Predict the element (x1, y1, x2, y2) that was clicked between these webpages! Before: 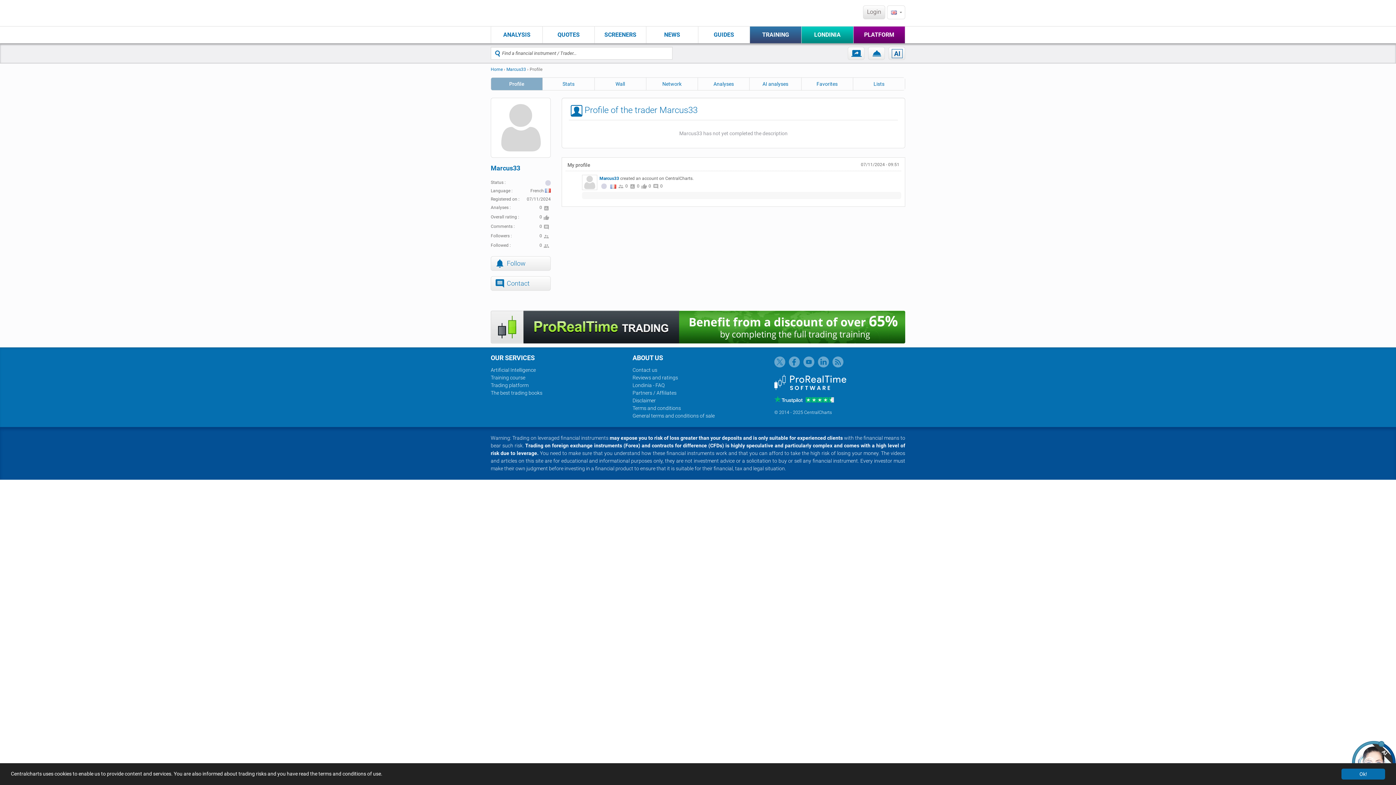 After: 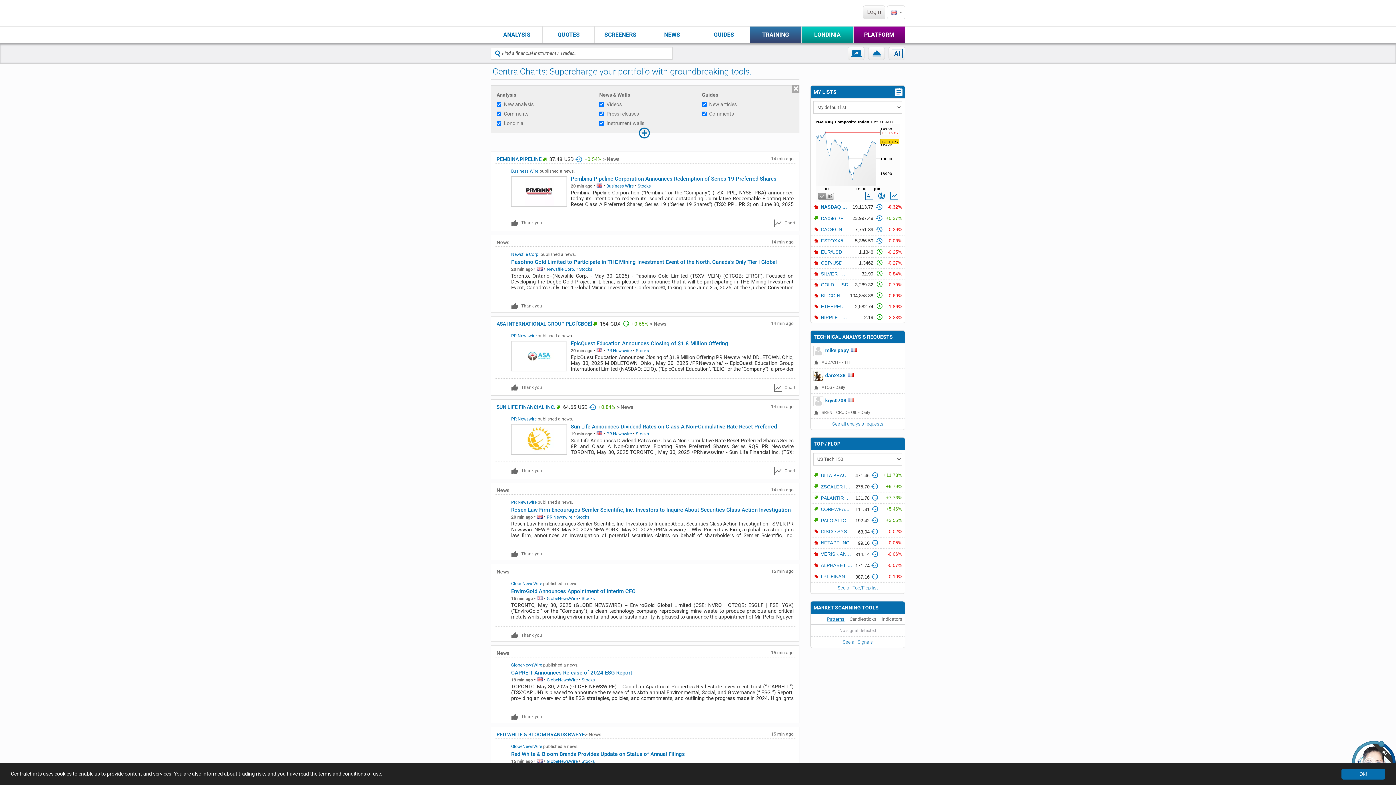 Action: label: Home  bbox: (490, 66, 504, 72)